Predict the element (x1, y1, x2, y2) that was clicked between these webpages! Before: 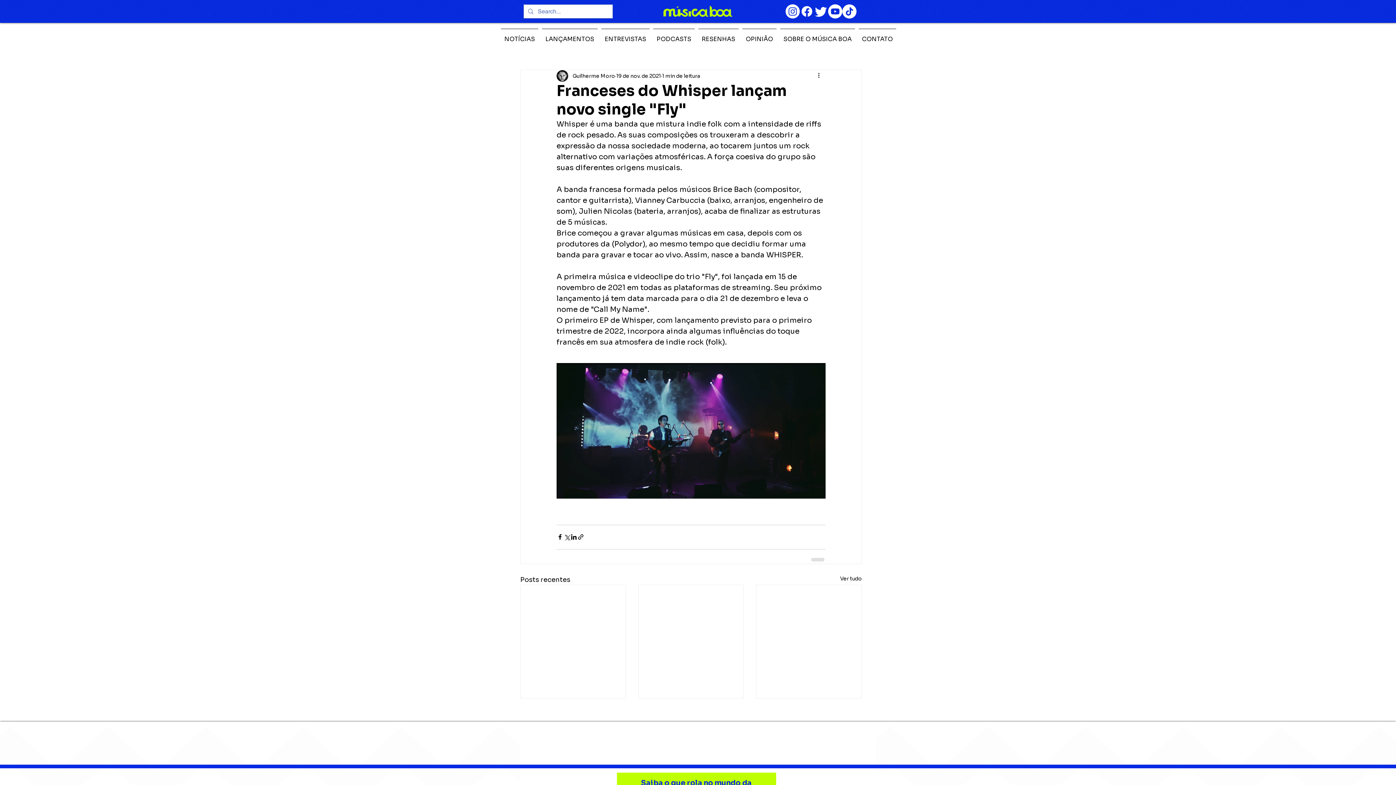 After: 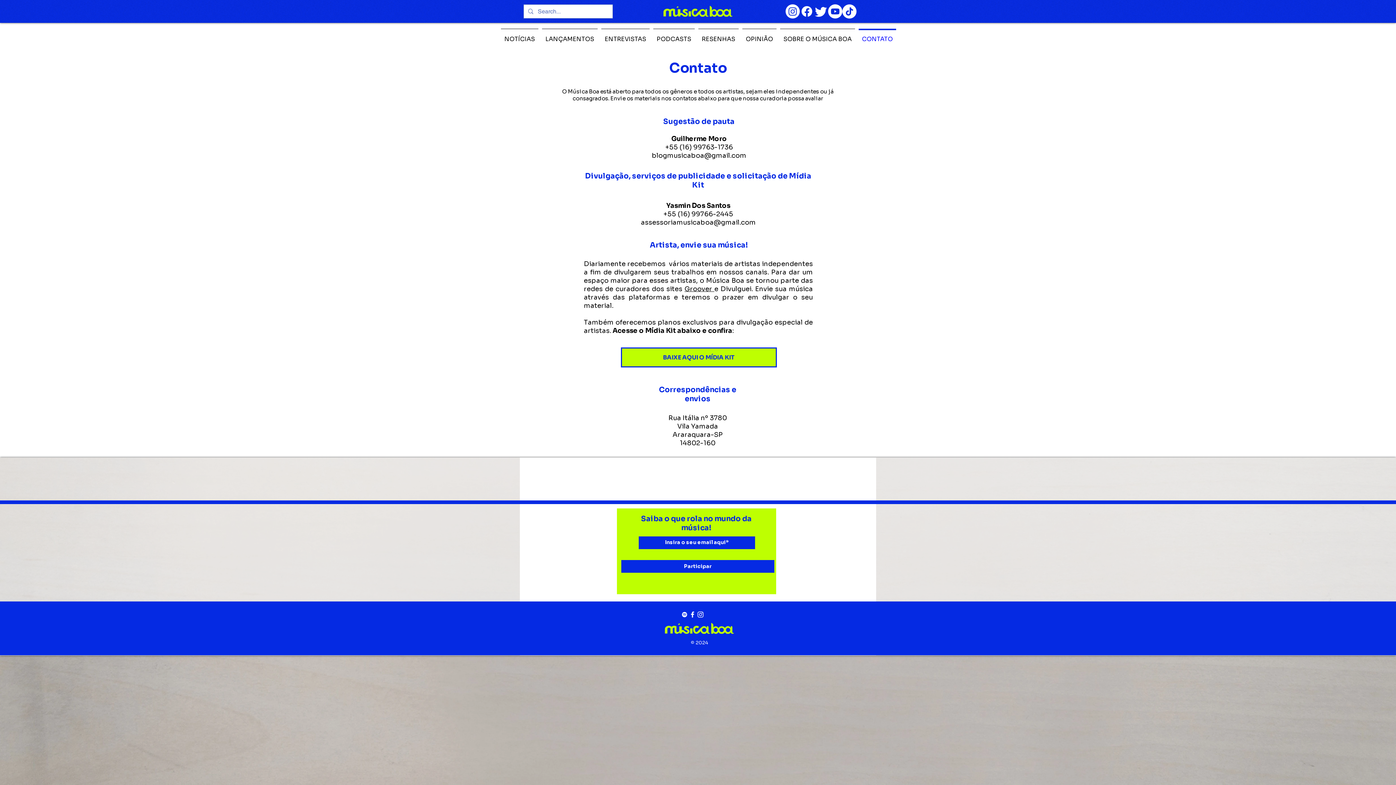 Action: label: CONTATO bbox: (857, 28, 898, 42)